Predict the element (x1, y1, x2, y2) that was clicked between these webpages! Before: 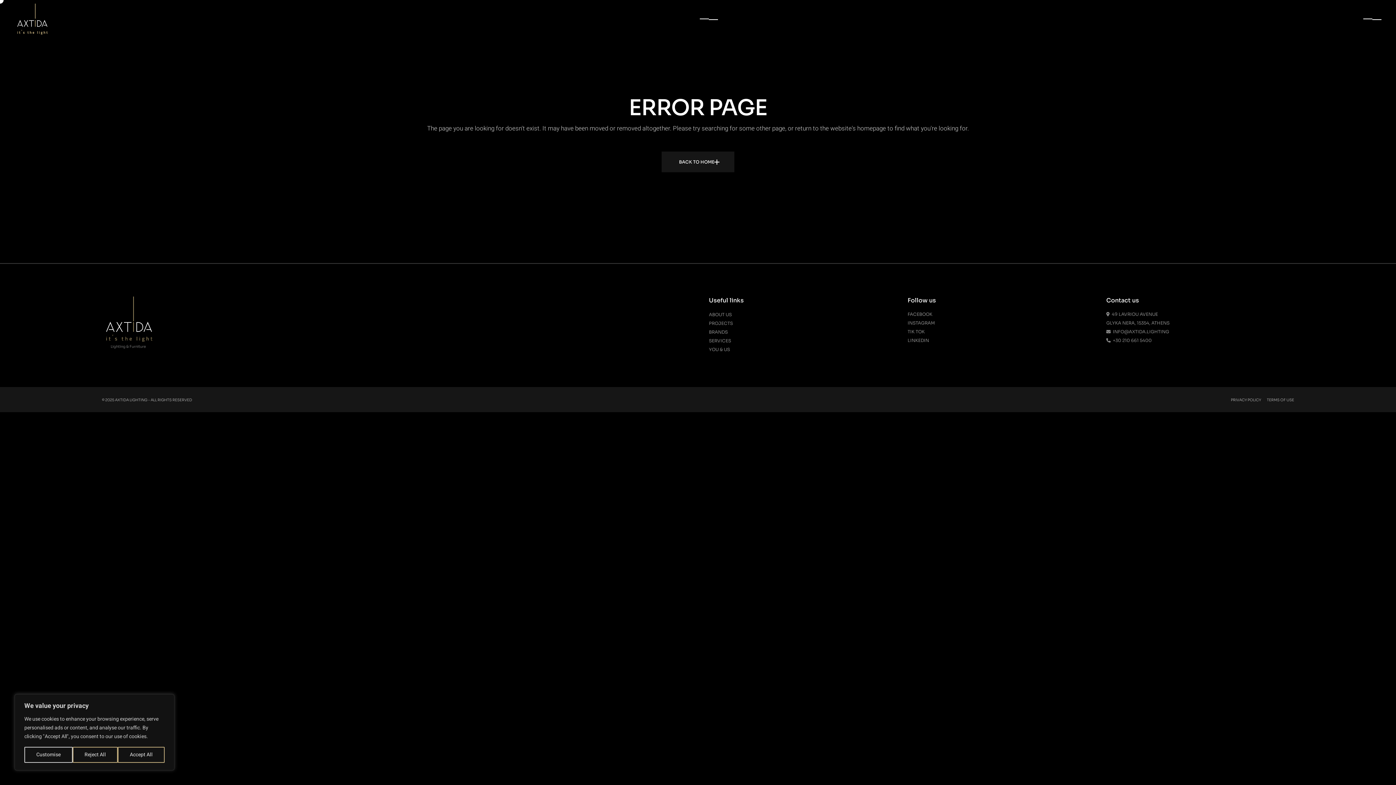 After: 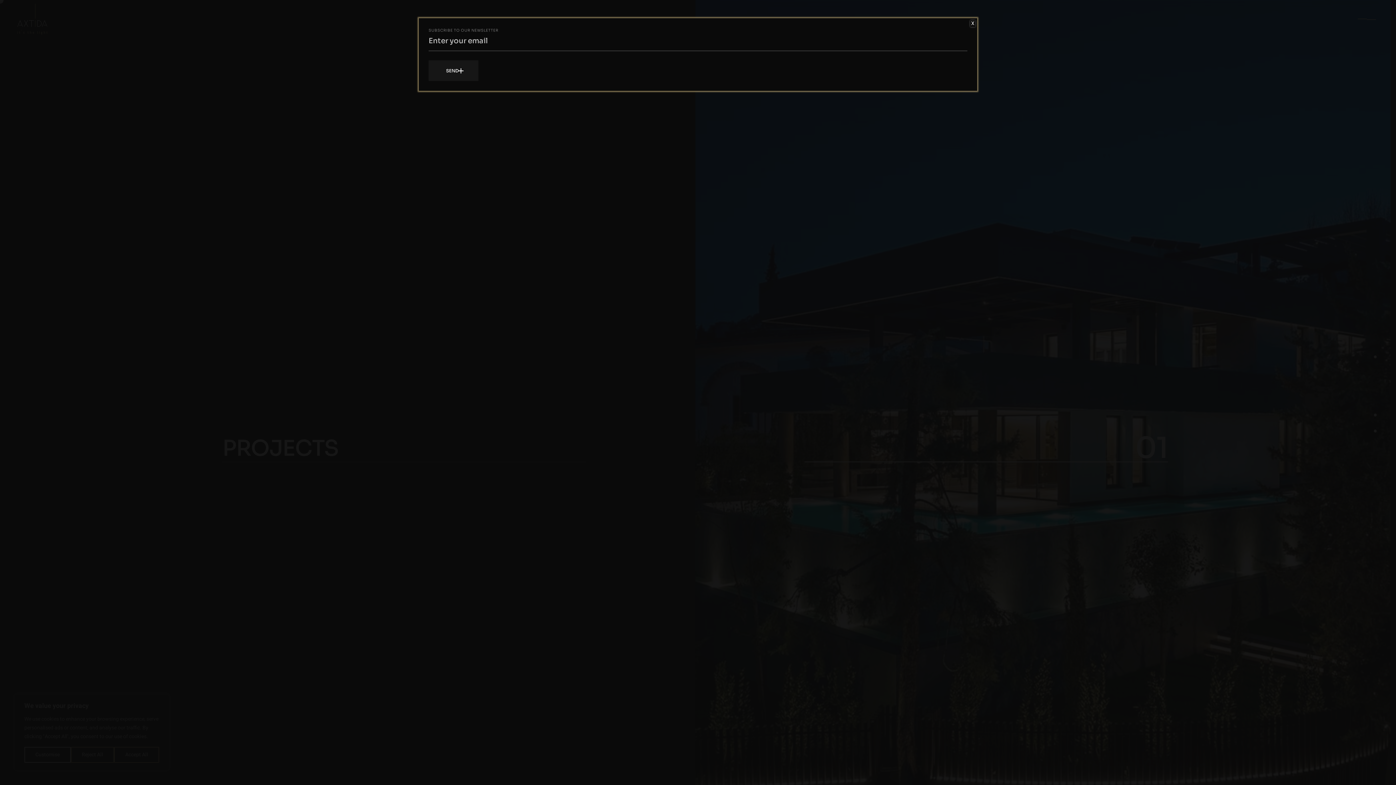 Action: bbox: (101, 314, 156, 323)